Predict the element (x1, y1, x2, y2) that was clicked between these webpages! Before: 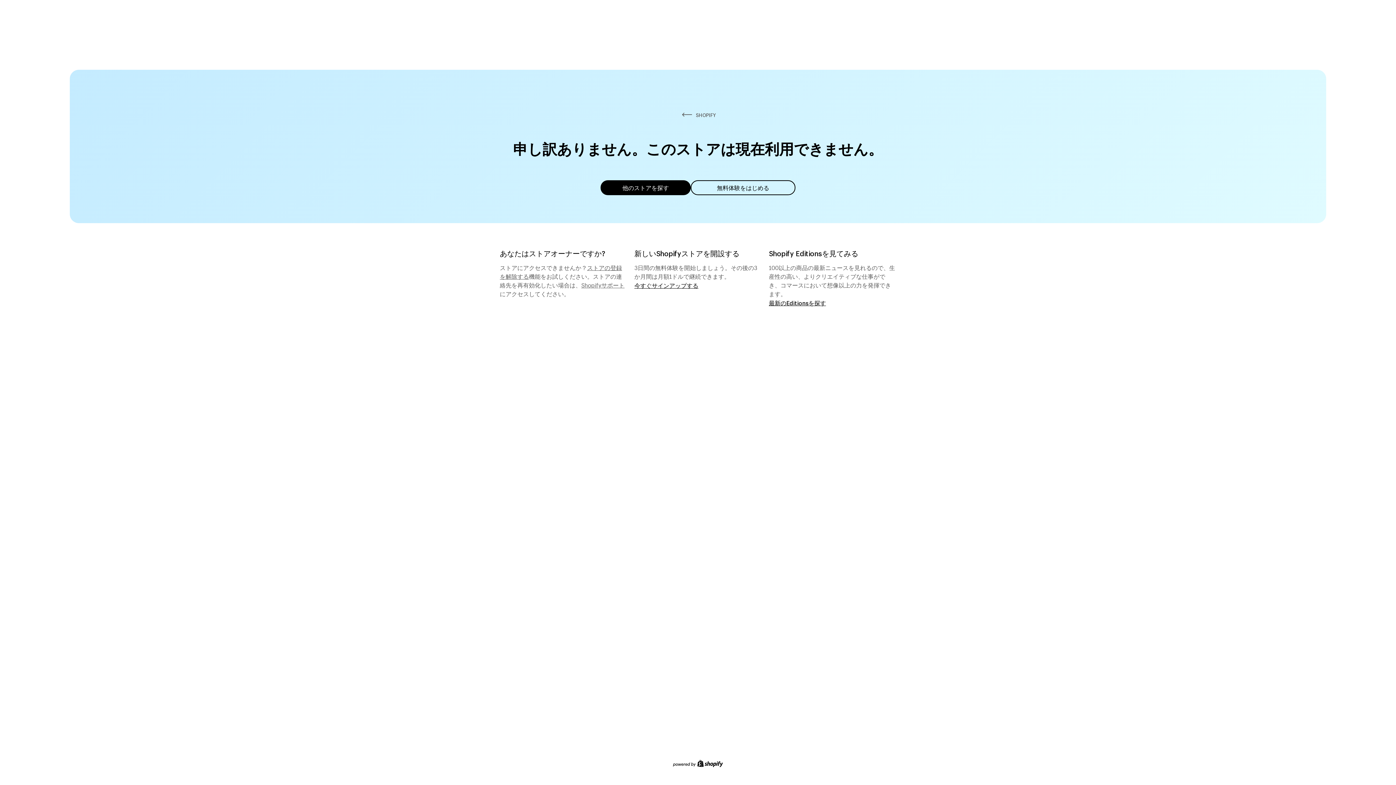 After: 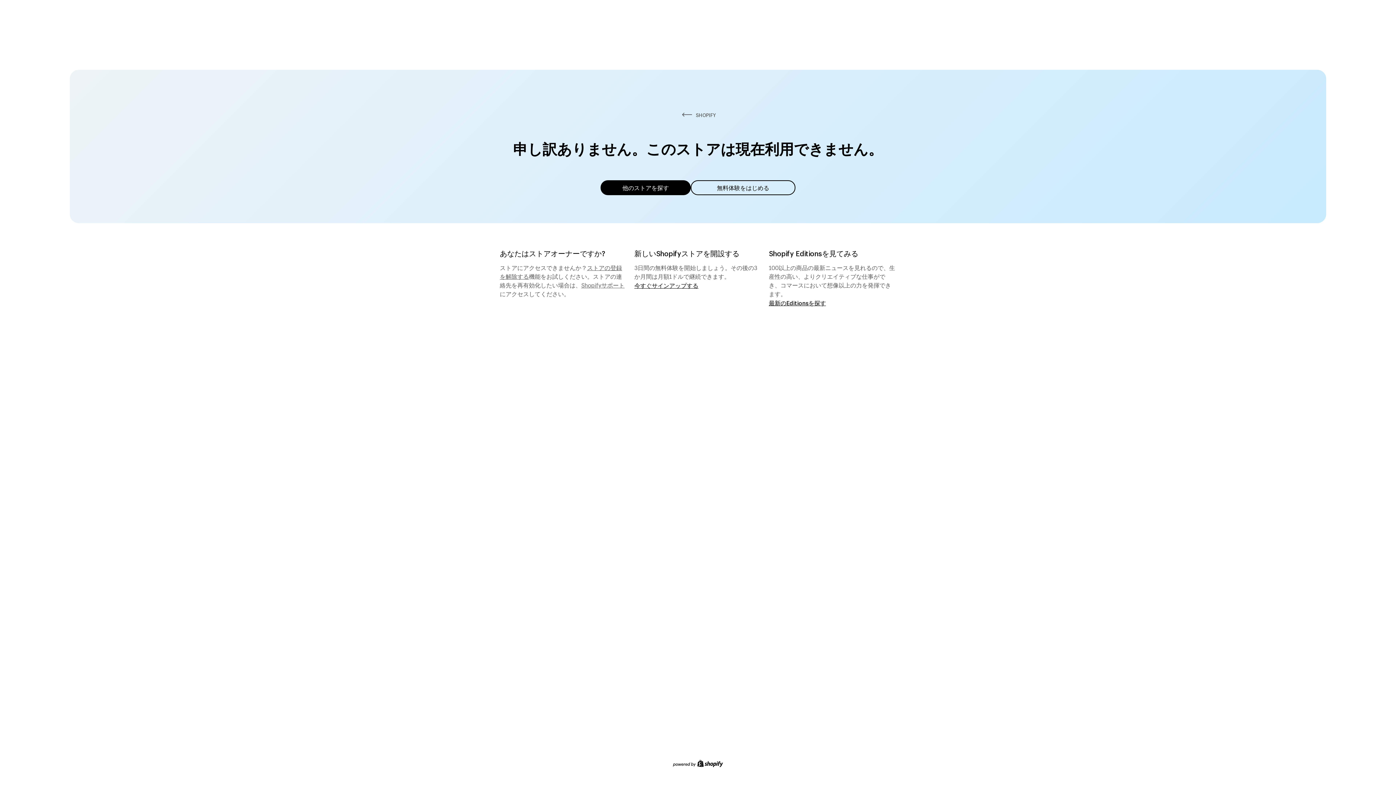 Action: label: Shopifyサポート bbox: (581, 279, 624, 288)